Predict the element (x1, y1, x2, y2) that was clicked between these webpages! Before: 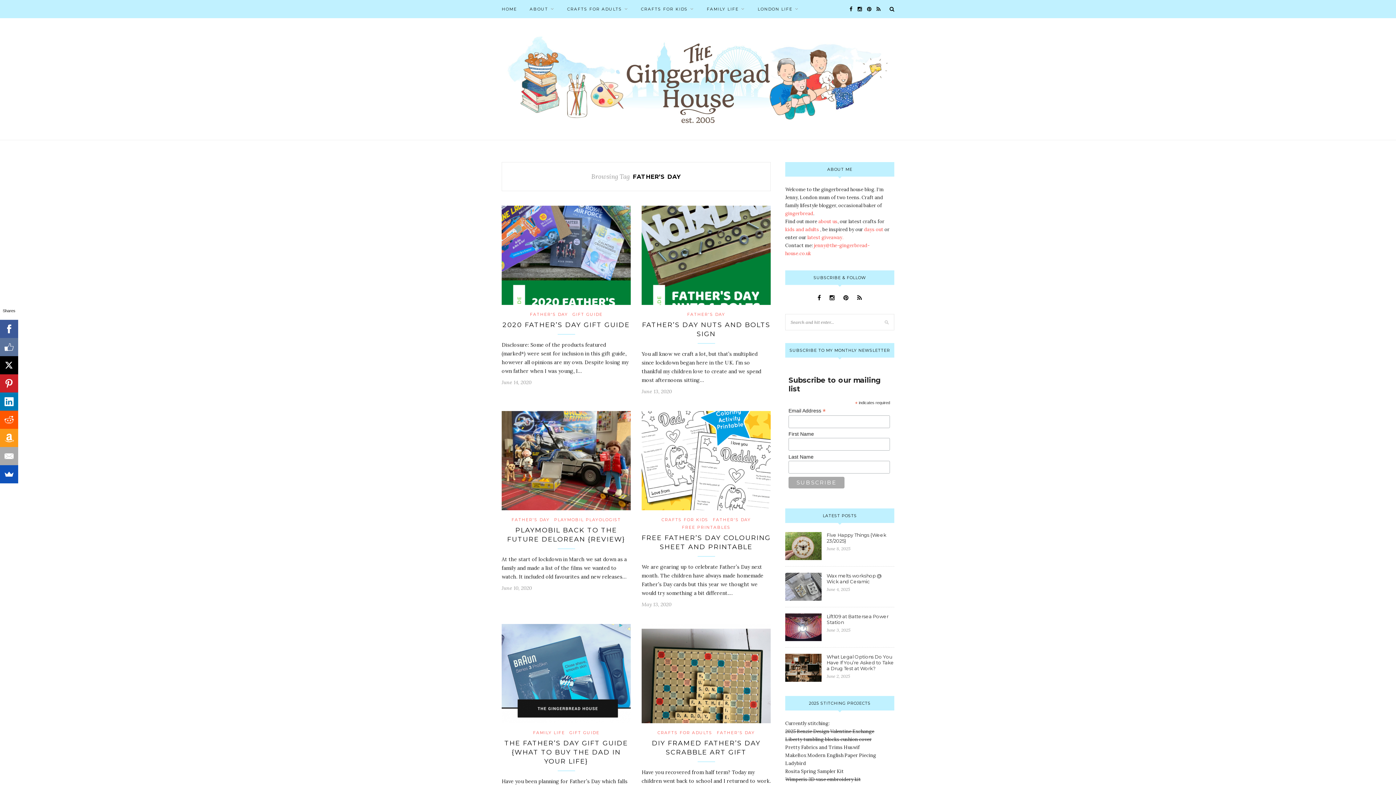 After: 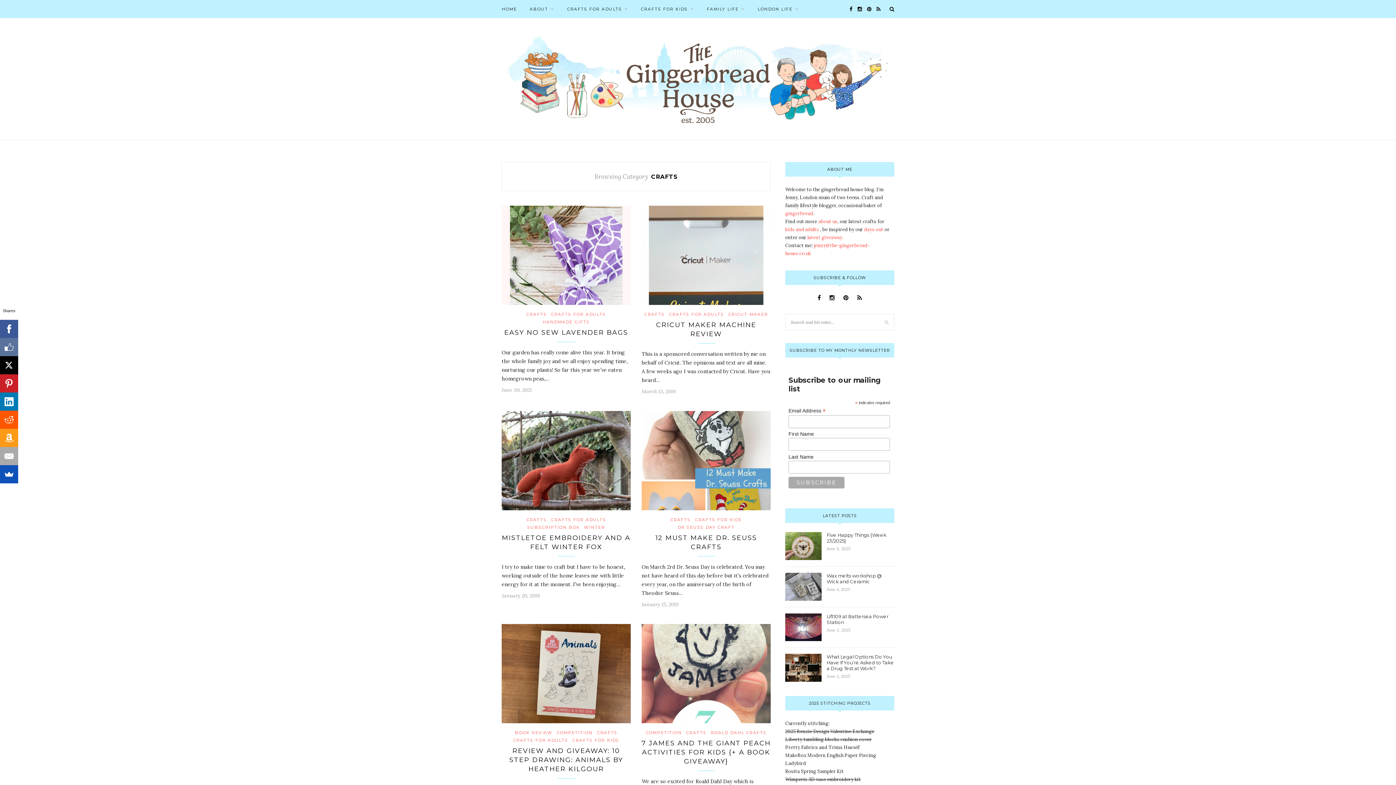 Action: label: CRAFTS FOR KIDS bbox: (641, 0, 694, 18)